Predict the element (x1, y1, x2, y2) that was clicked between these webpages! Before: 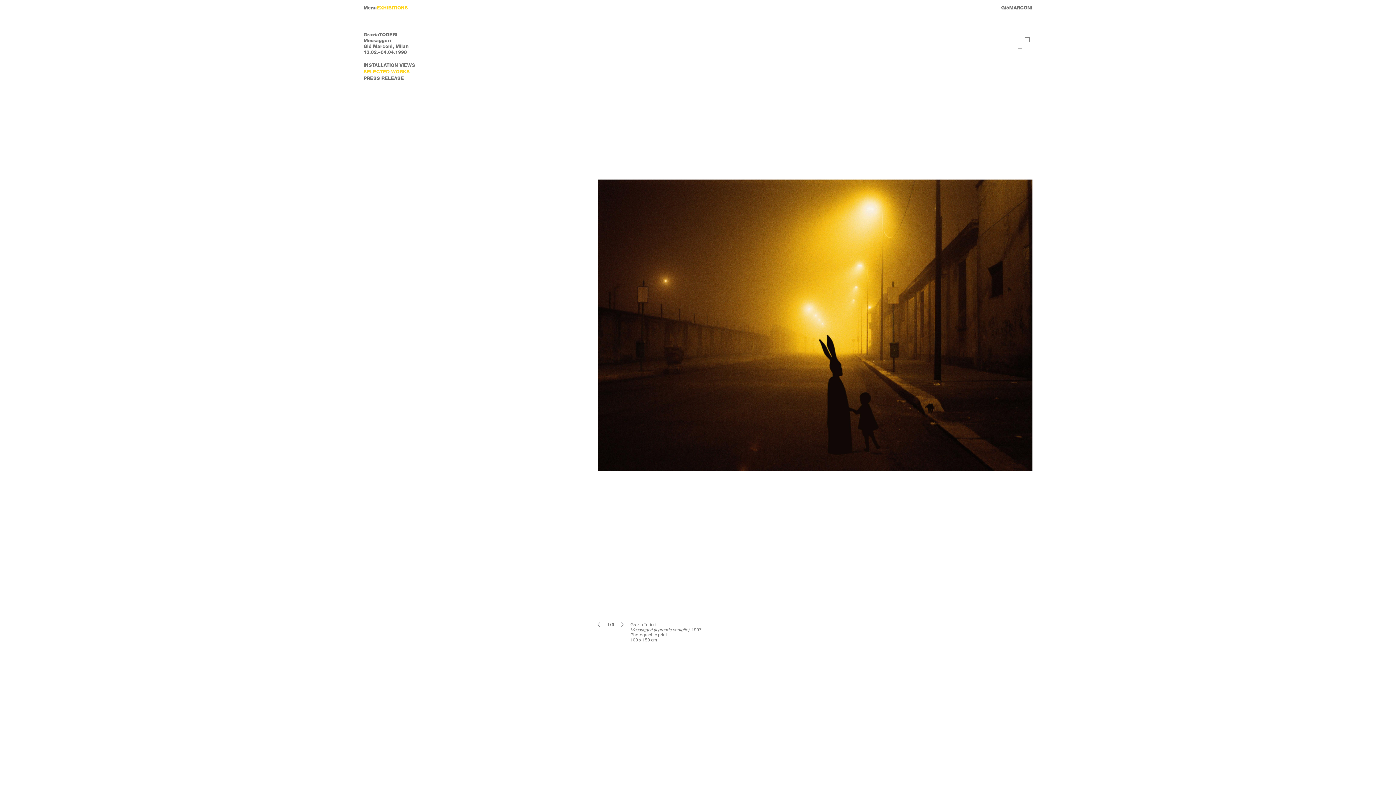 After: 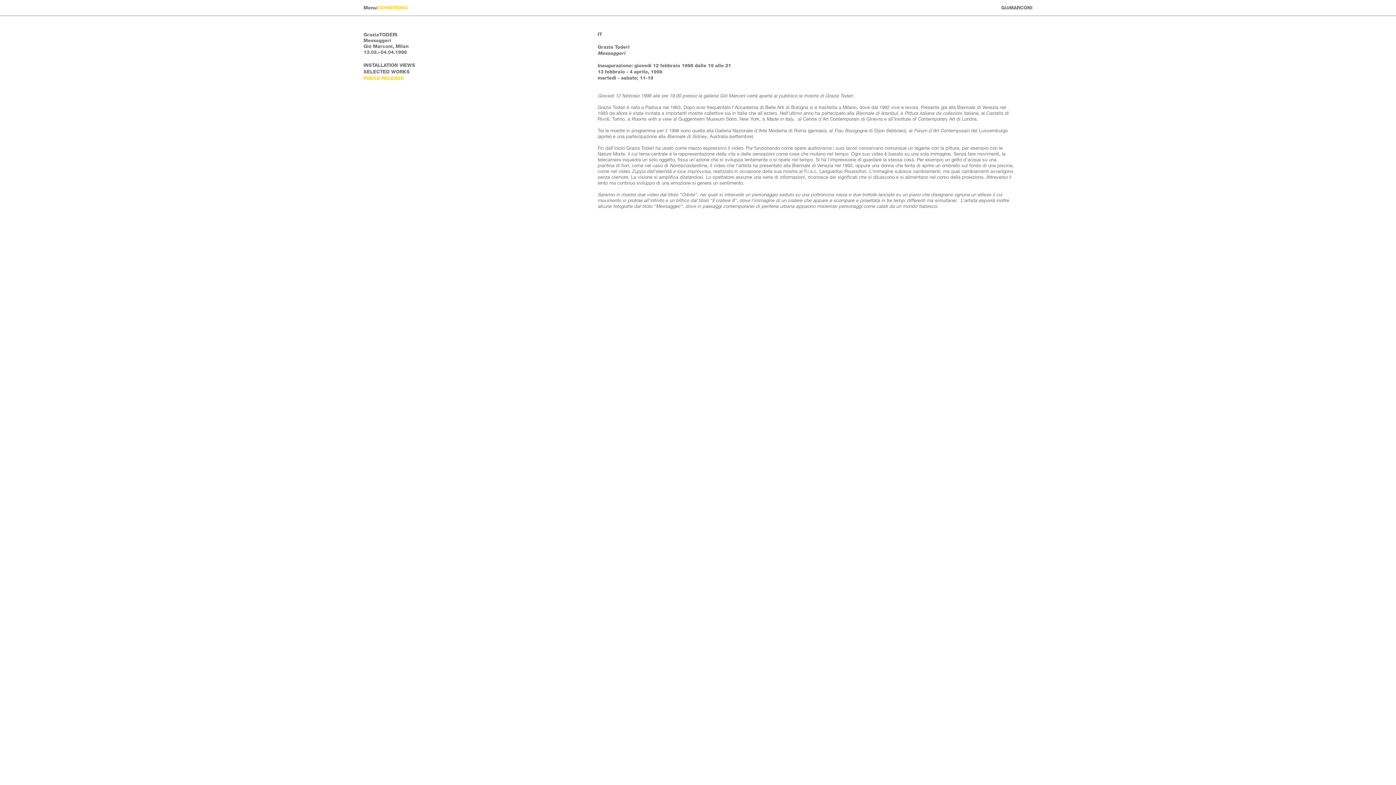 Action: label: PRESS RELEASE bbox: (363, 75, 404, 81)